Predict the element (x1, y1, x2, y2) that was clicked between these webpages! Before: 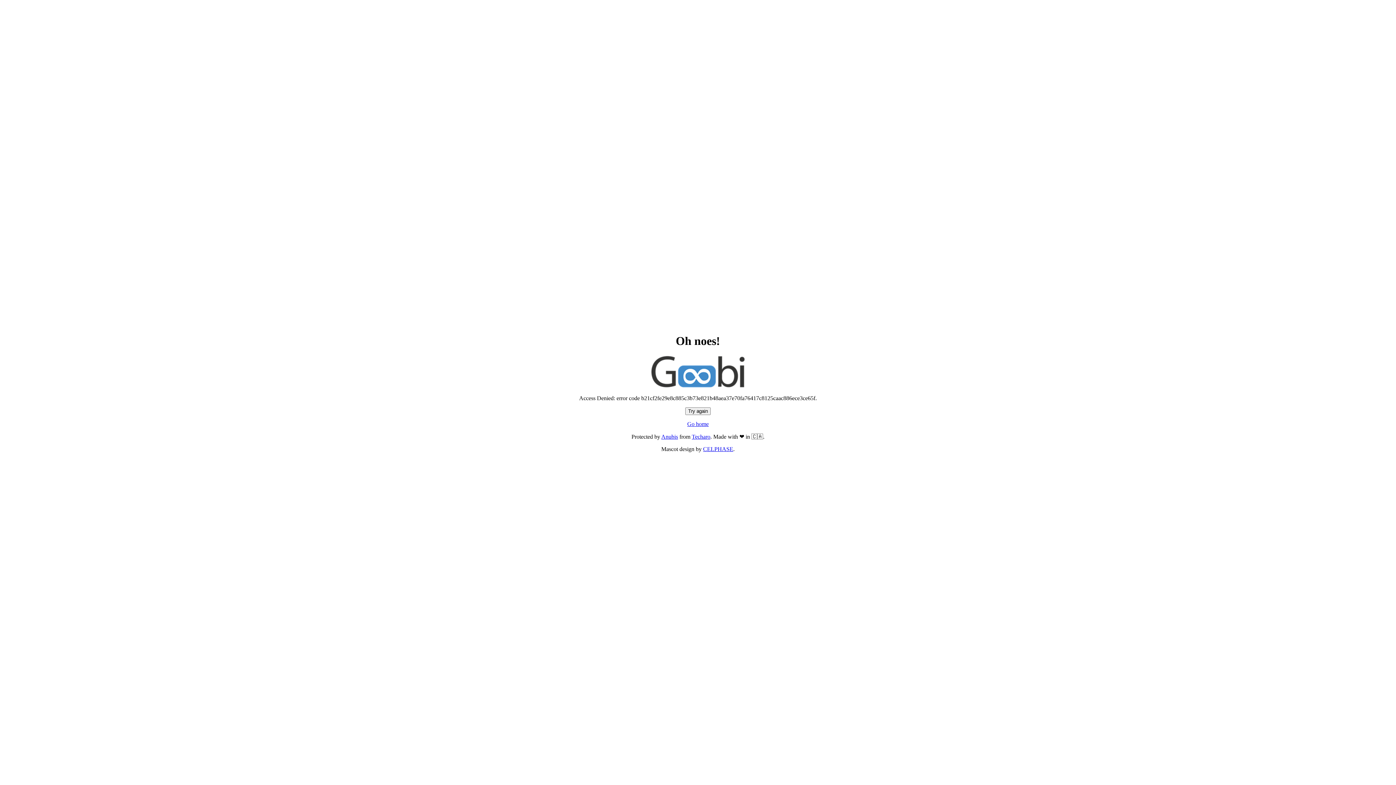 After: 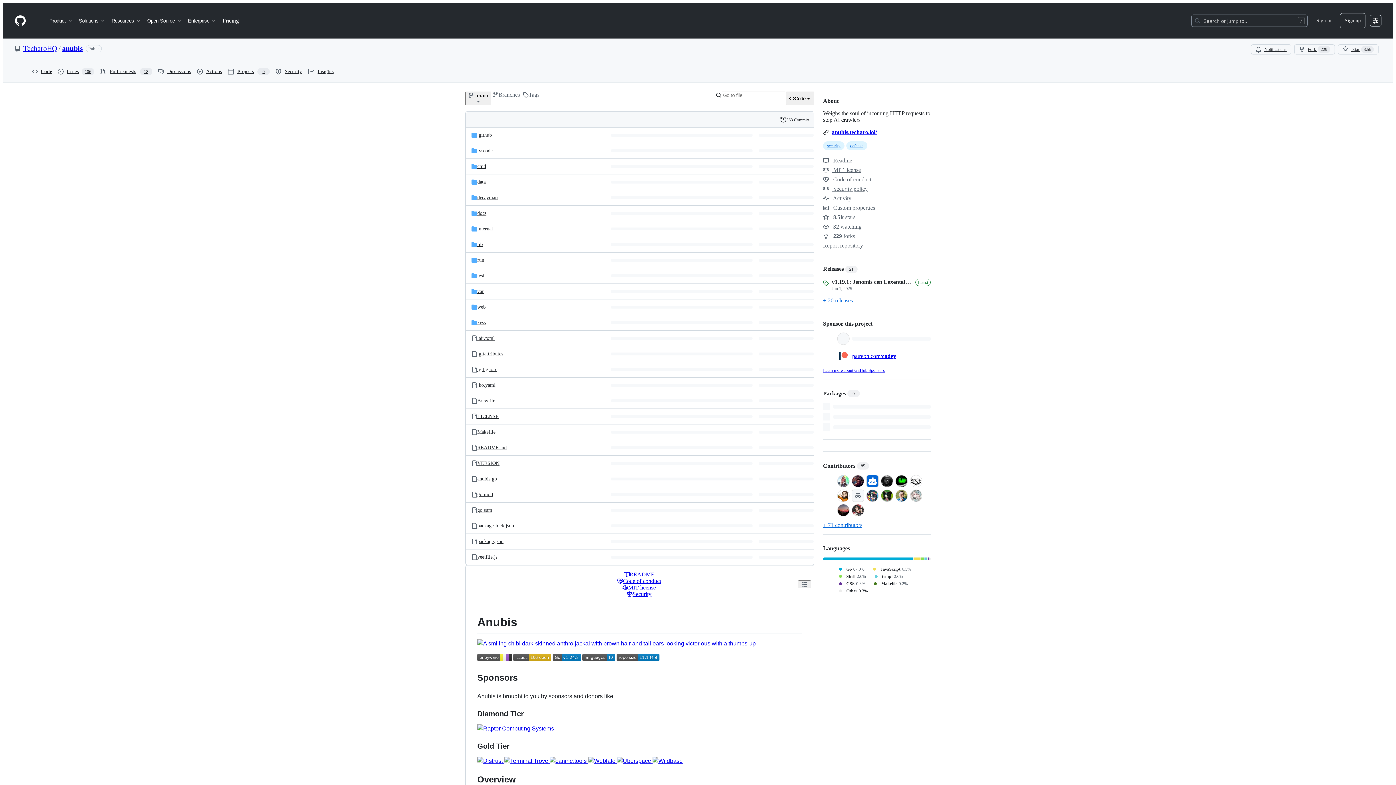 Action: label: Anubis bbox: (661, 433, 678, 440)